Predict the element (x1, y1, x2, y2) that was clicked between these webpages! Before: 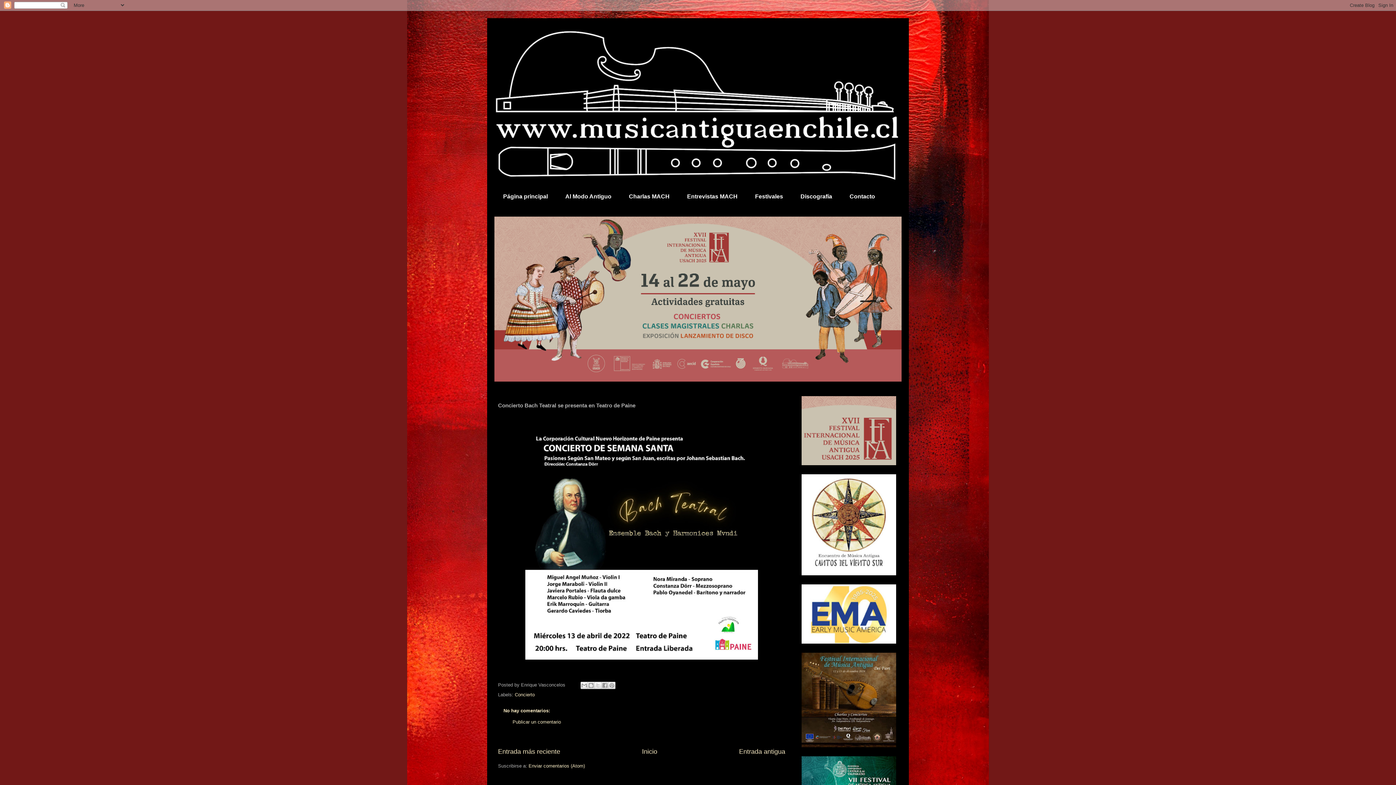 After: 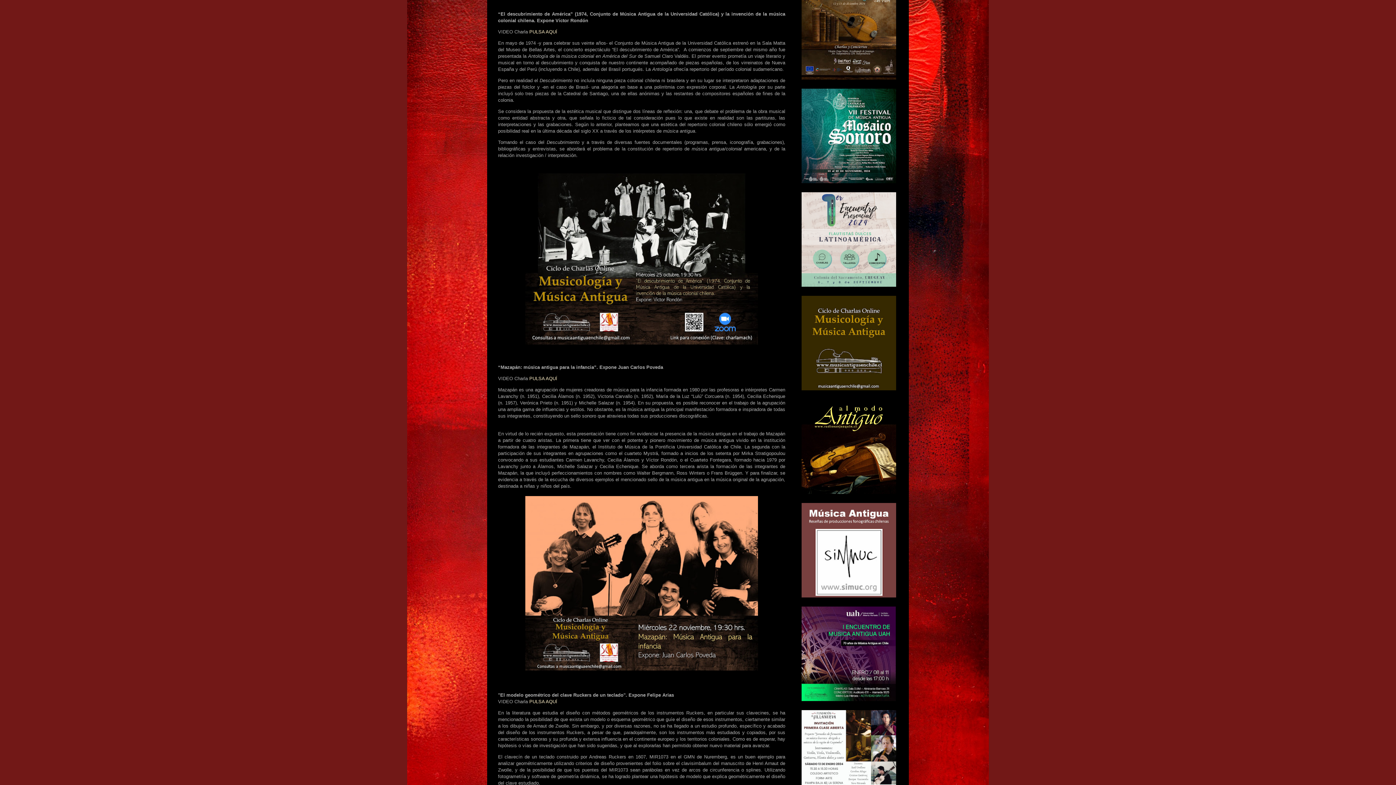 Action: label: Charlas MACH bbox: (620, 187, 678, 205)